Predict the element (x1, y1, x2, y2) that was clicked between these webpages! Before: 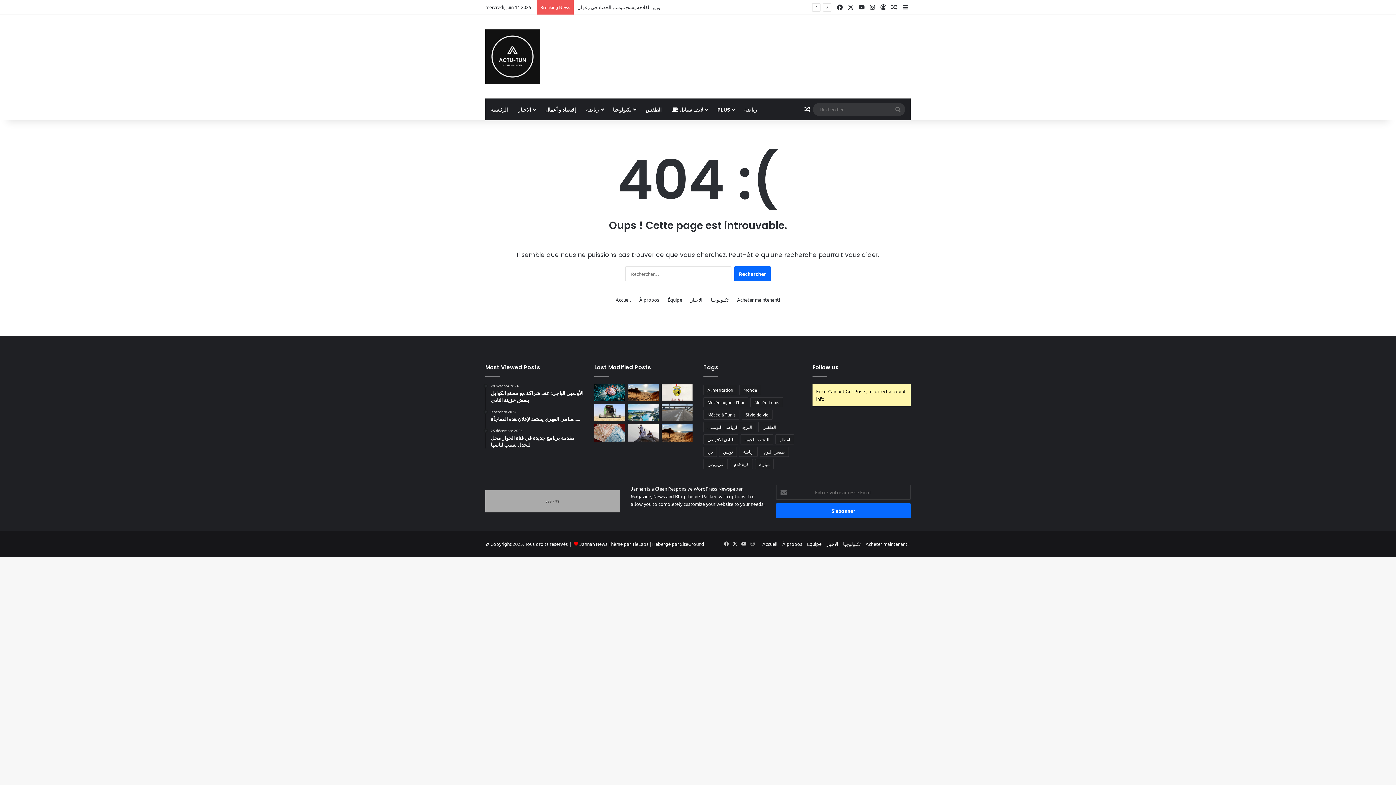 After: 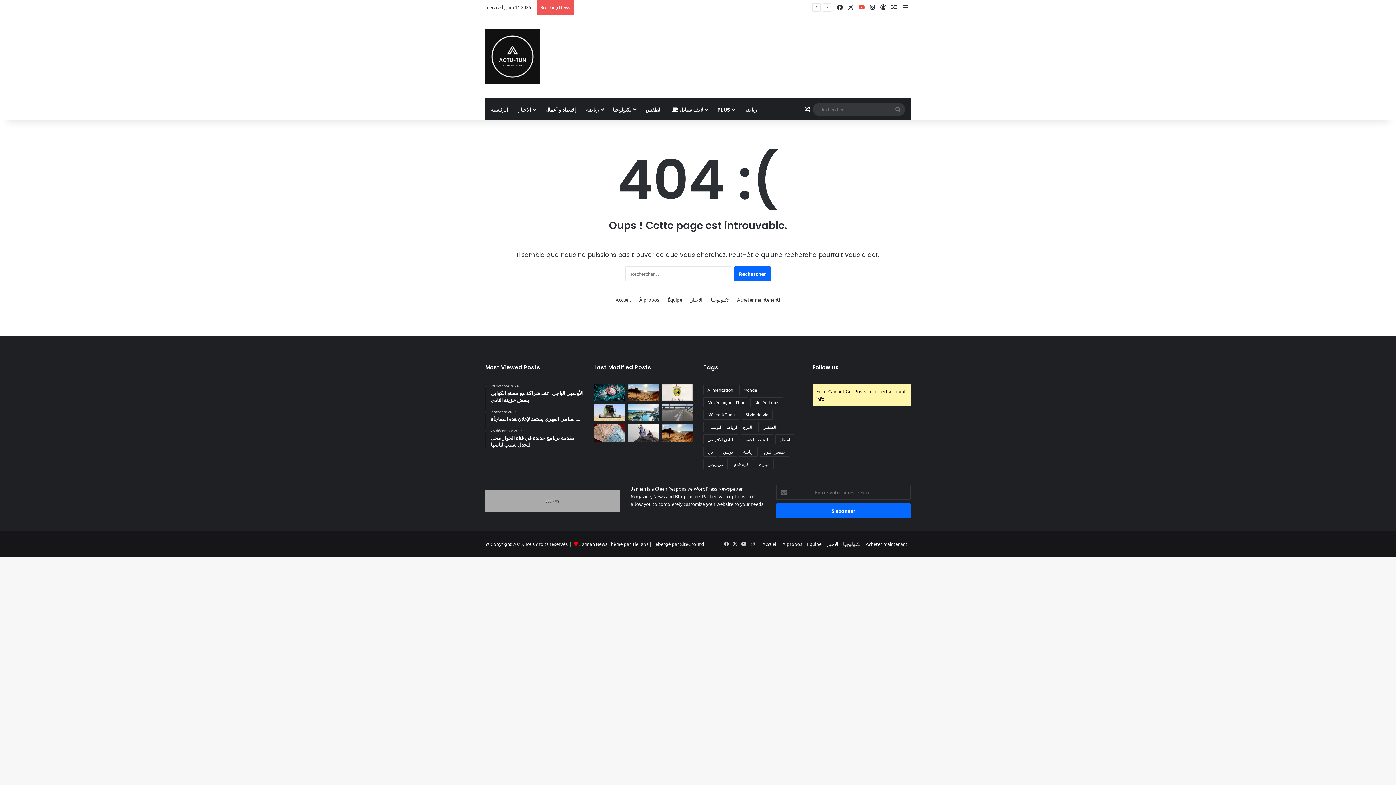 Action: bbox: (856, 0, 867, 14) label: YouTube